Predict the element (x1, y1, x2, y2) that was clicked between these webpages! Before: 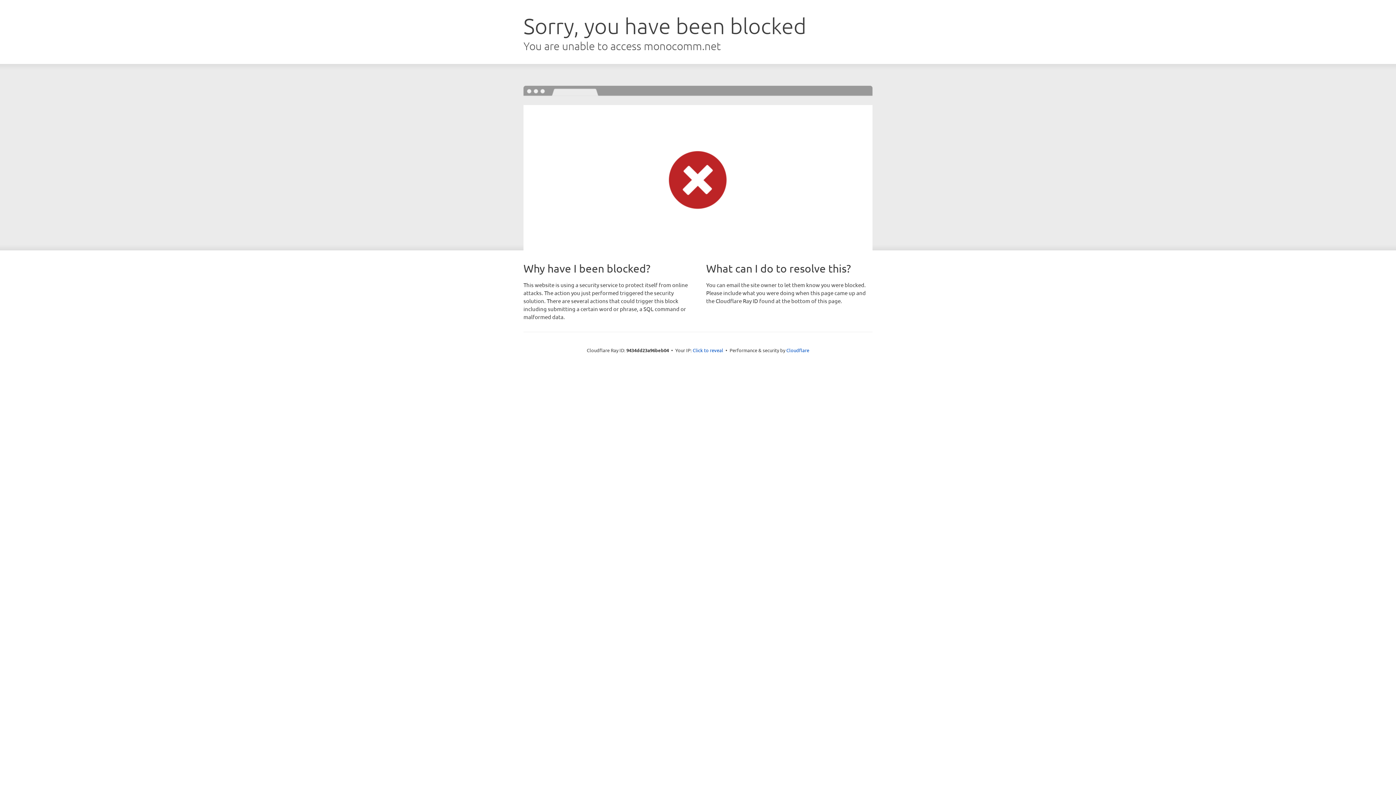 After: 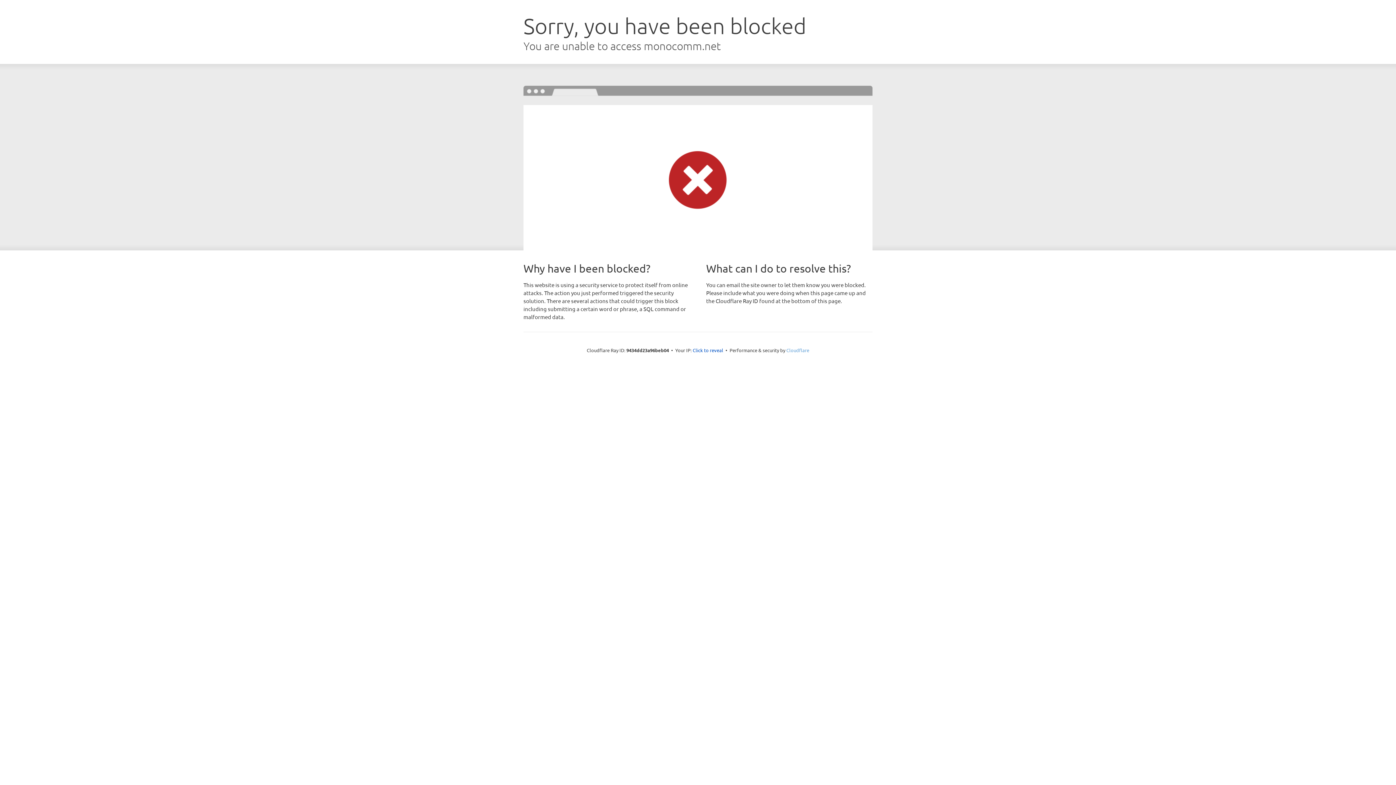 Action: label: Cloudflare bbox: (786, 347, 809, 353)